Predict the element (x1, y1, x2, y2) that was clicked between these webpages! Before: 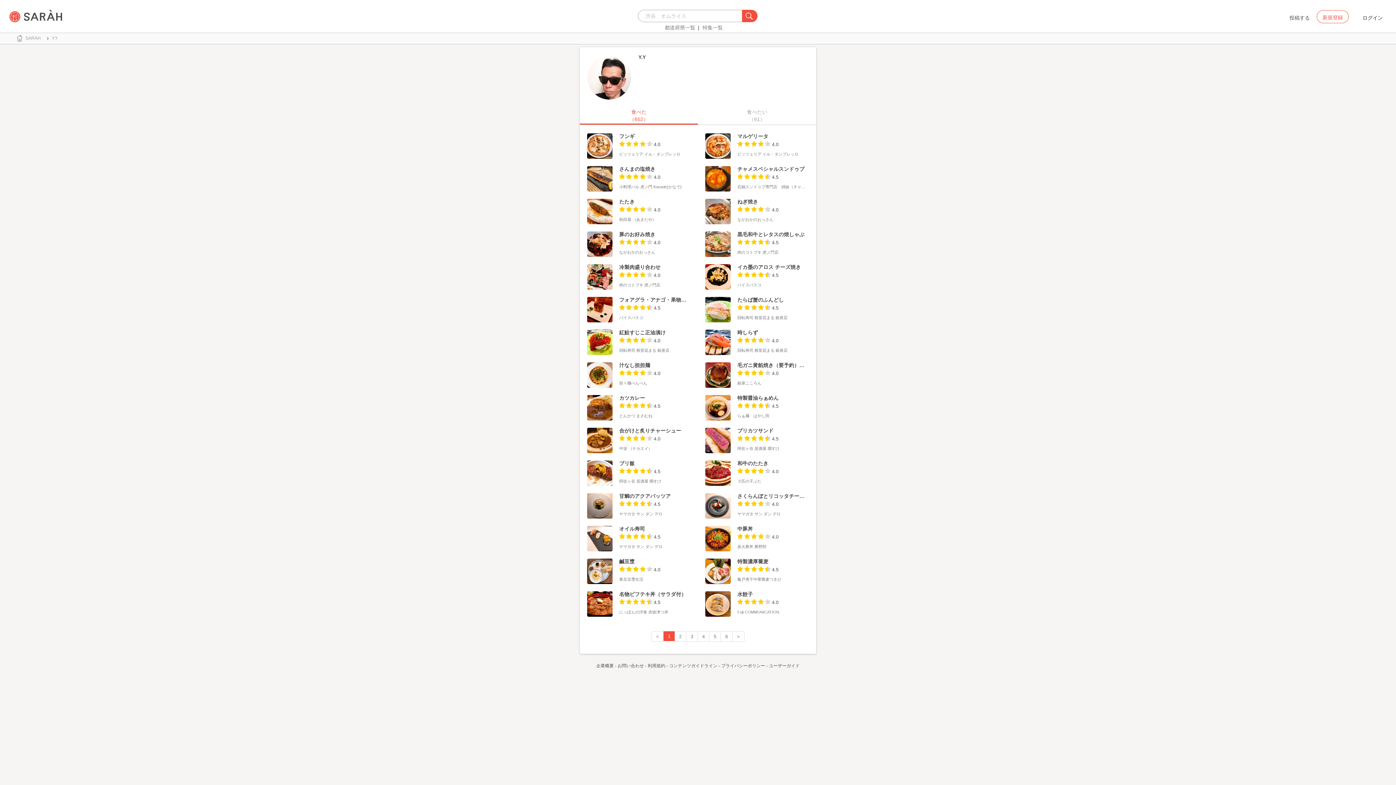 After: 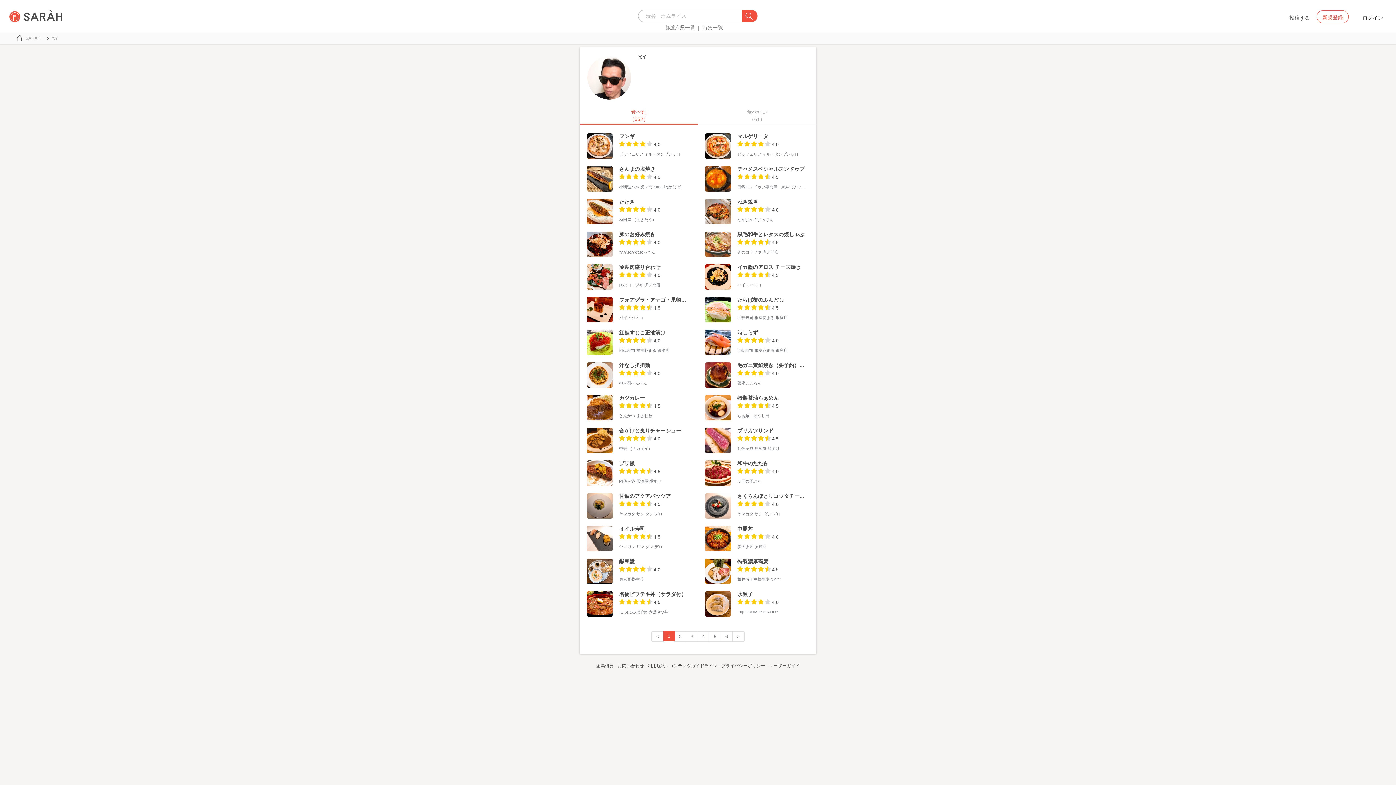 Action: label: 1 bbox: (663, 631, 674, 641)